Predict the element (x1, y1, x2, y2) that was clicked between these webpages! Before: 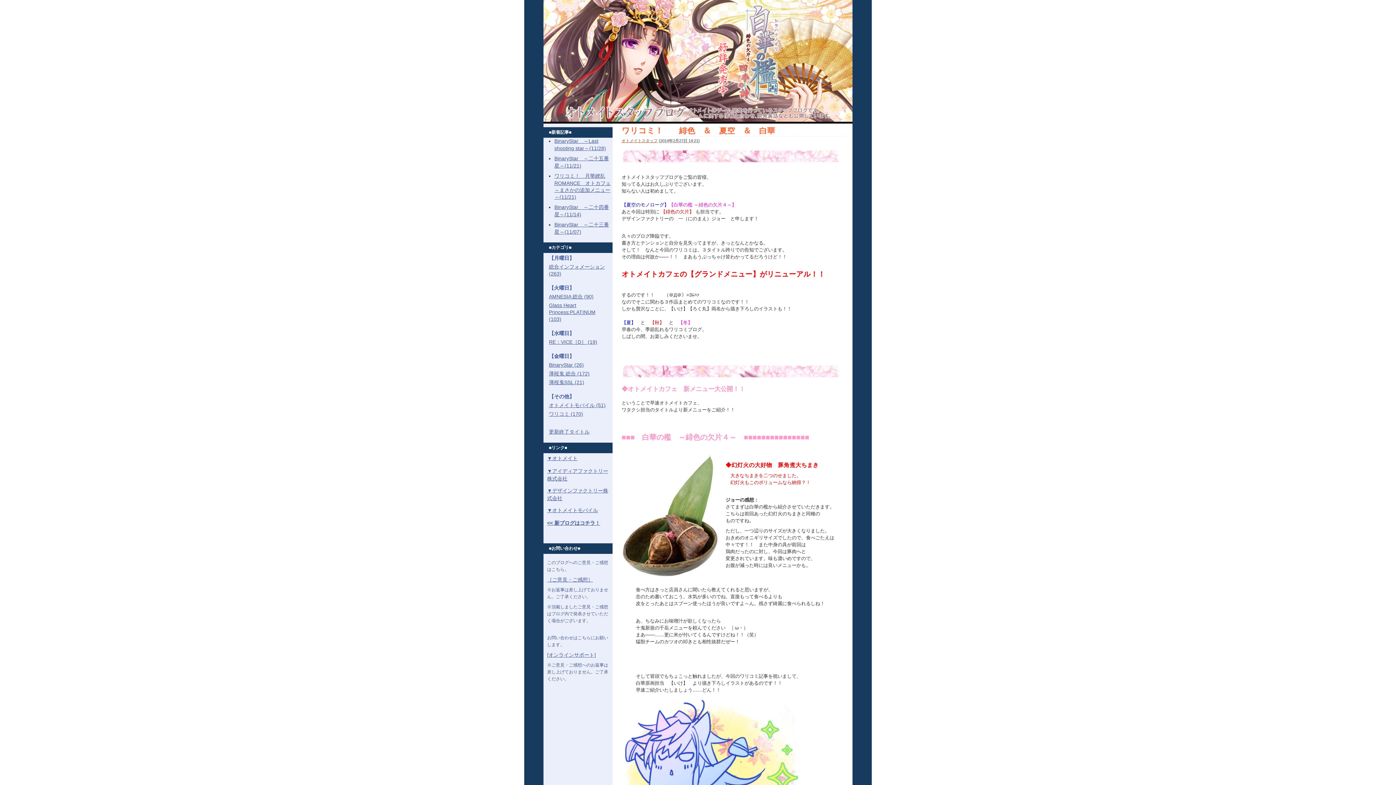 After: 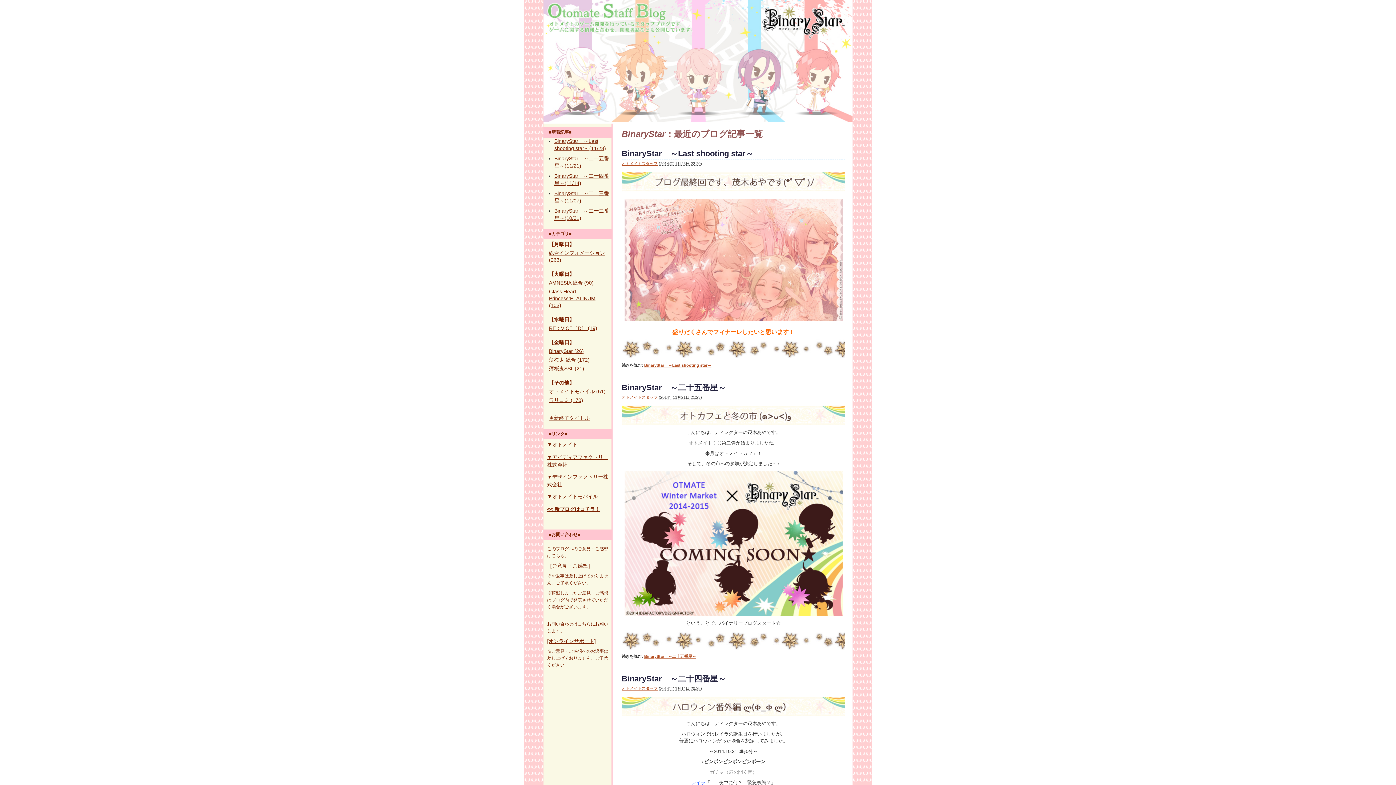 Action: label: BinaryStar (26) bbox: (549, 362, 584, 367)